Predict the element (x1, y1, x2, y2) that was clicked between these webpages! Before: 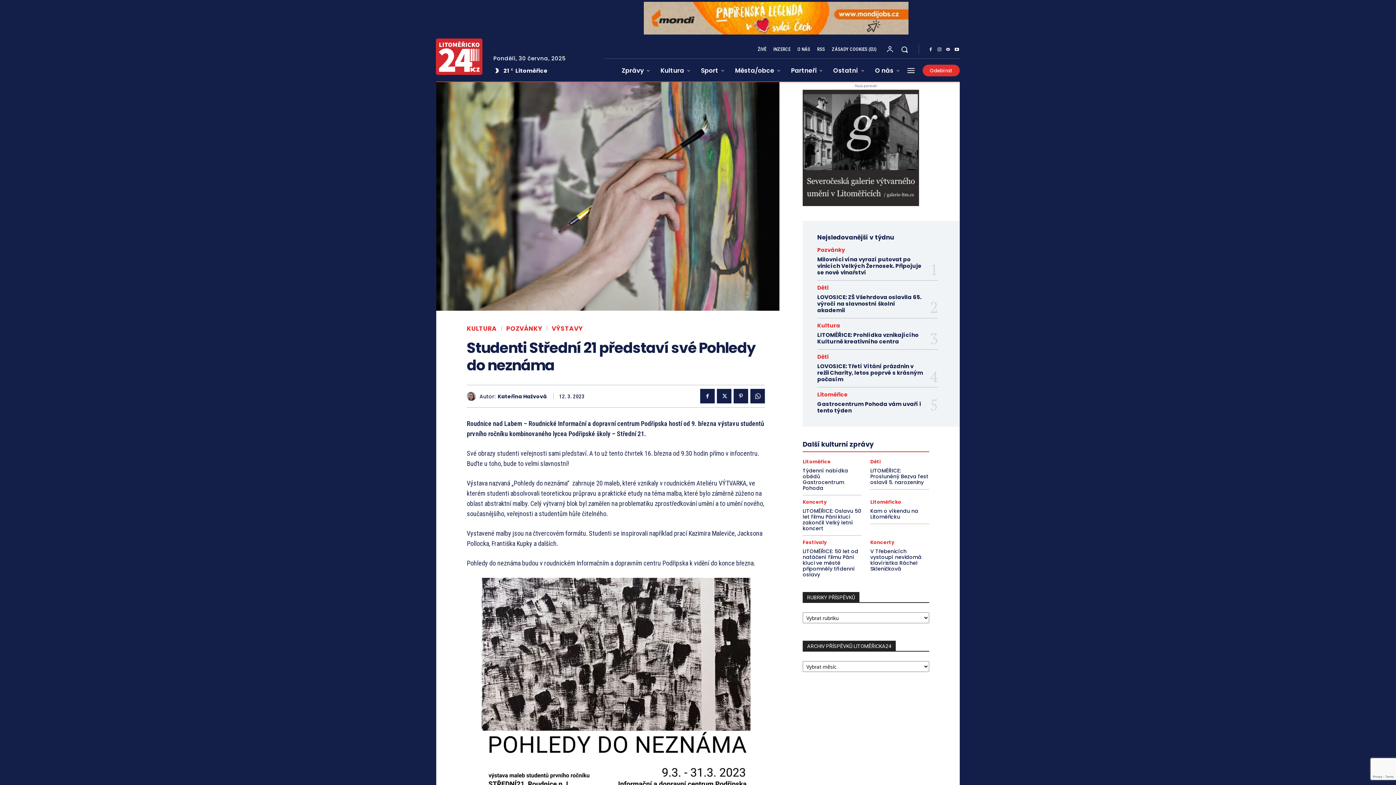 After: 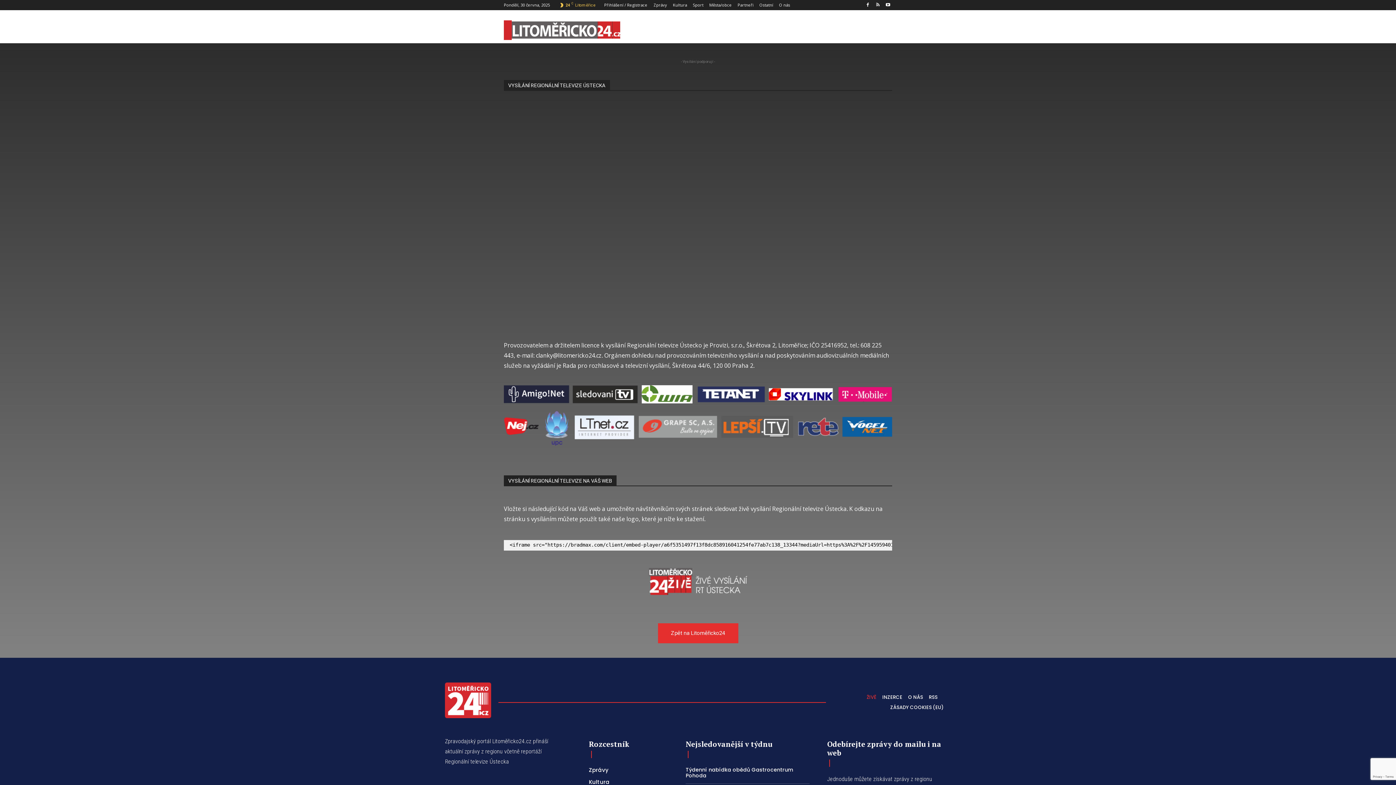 Action: label: ŽIVĚ bbox: (757, 40, 767, 58)